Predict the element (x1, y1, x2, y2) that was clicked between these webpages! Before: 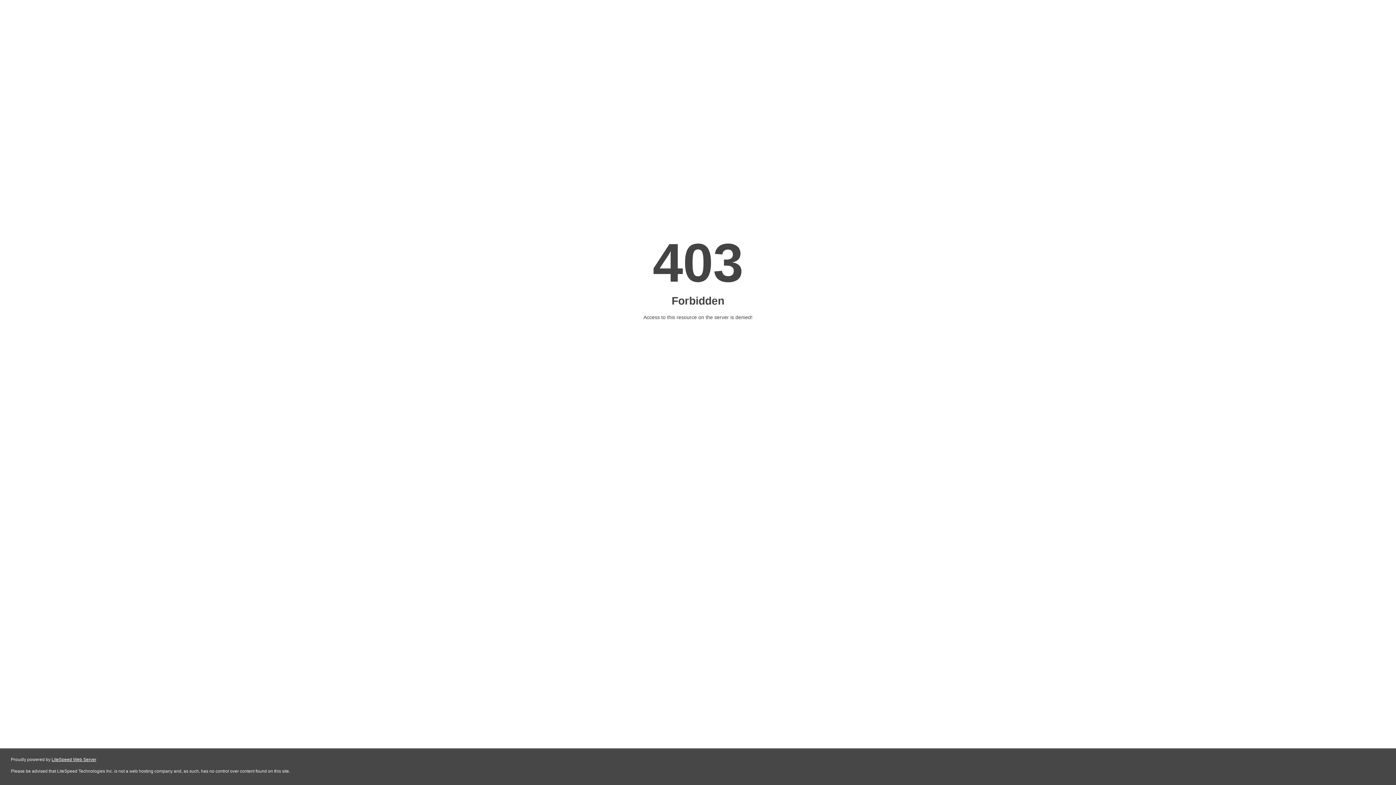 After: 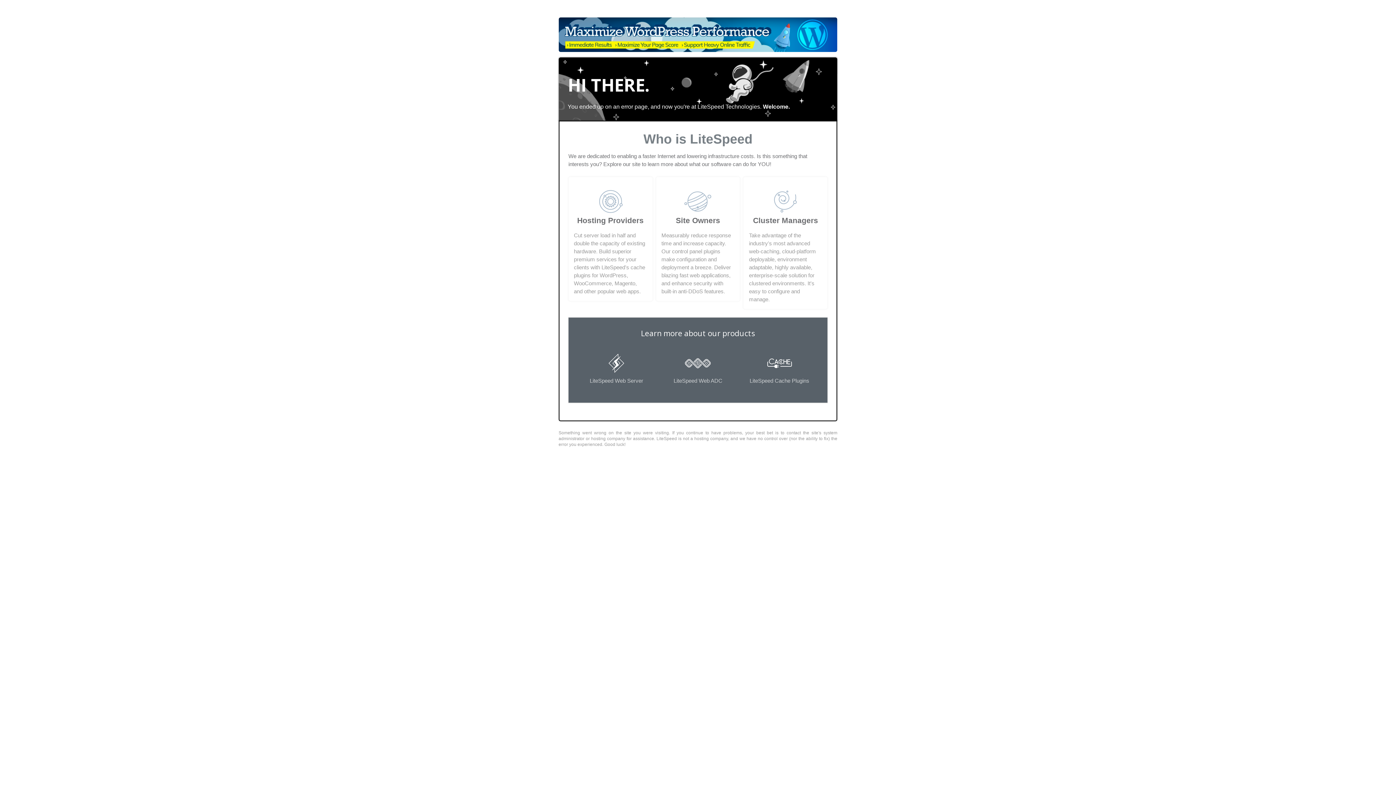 Action: bbox: (51, 757, 96, 762) label: LiteSpeed Web Server